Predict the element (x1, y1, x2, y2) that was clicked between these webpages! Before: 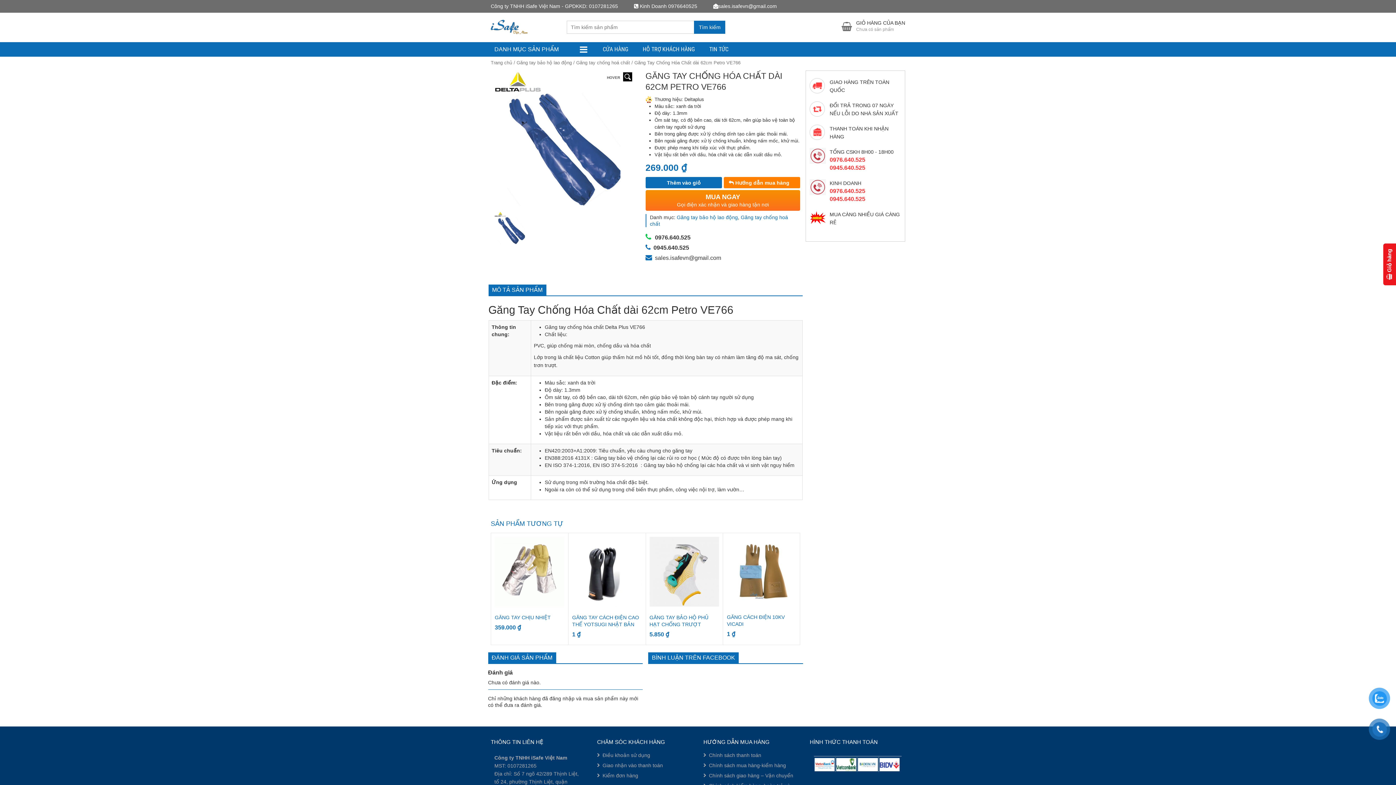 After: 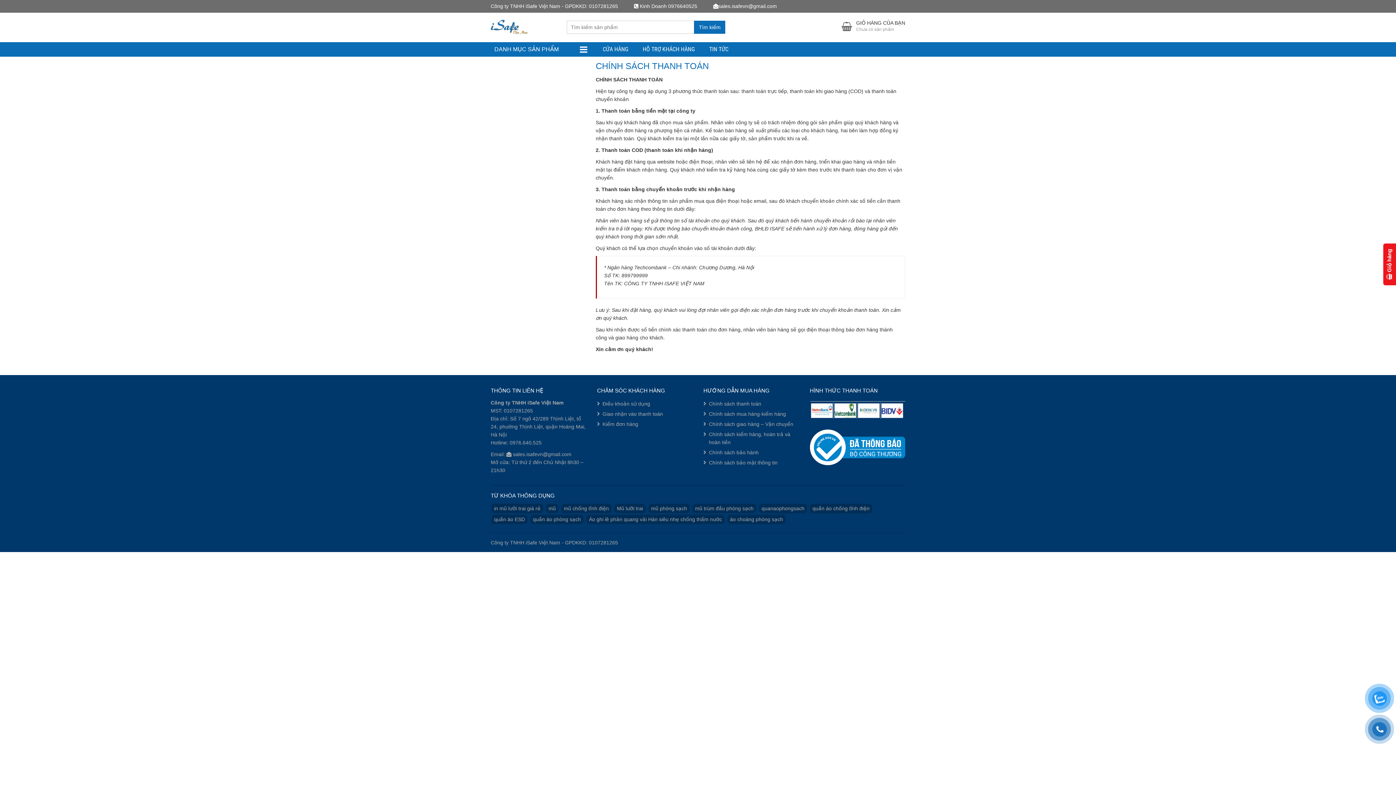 Action: bbox: (709, 752, 761, 758) label: Chính sách thanh toán